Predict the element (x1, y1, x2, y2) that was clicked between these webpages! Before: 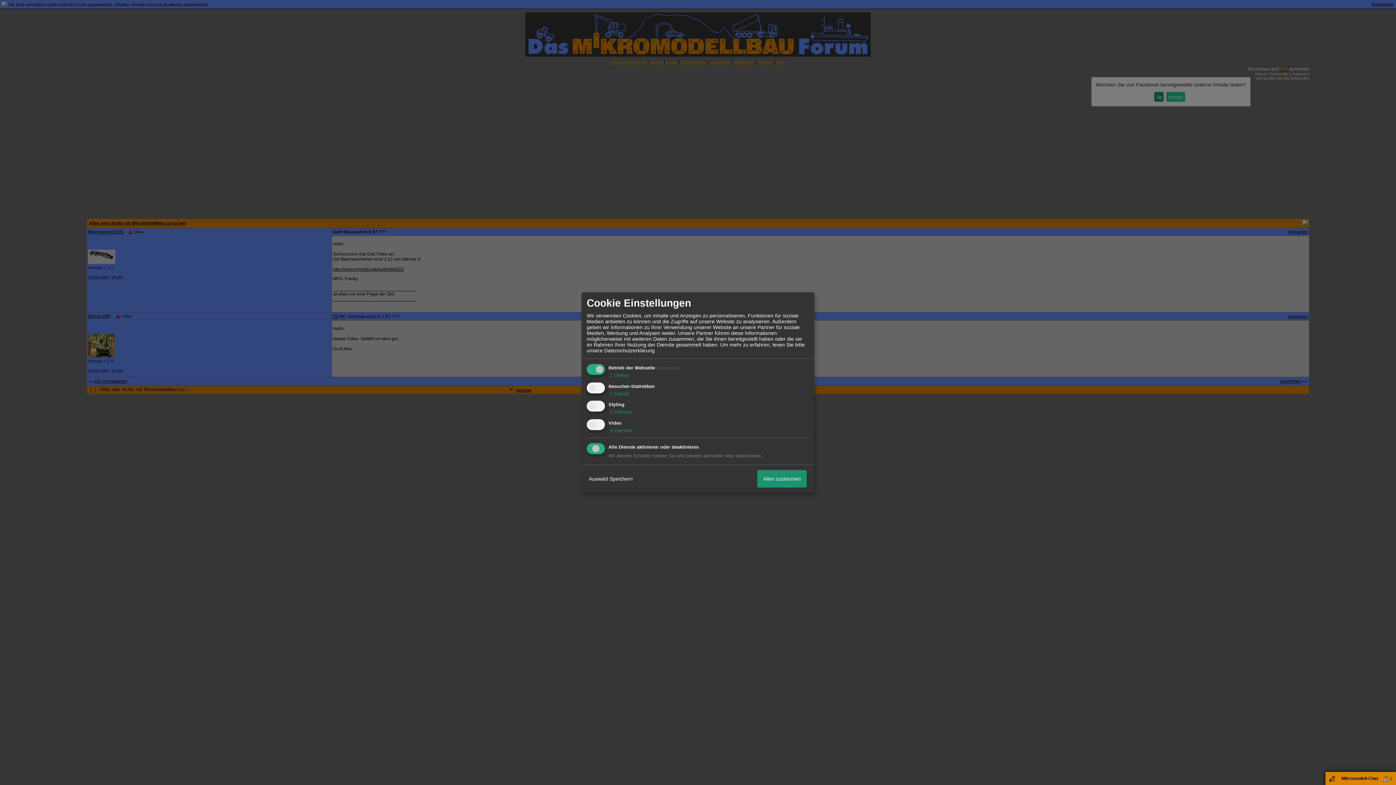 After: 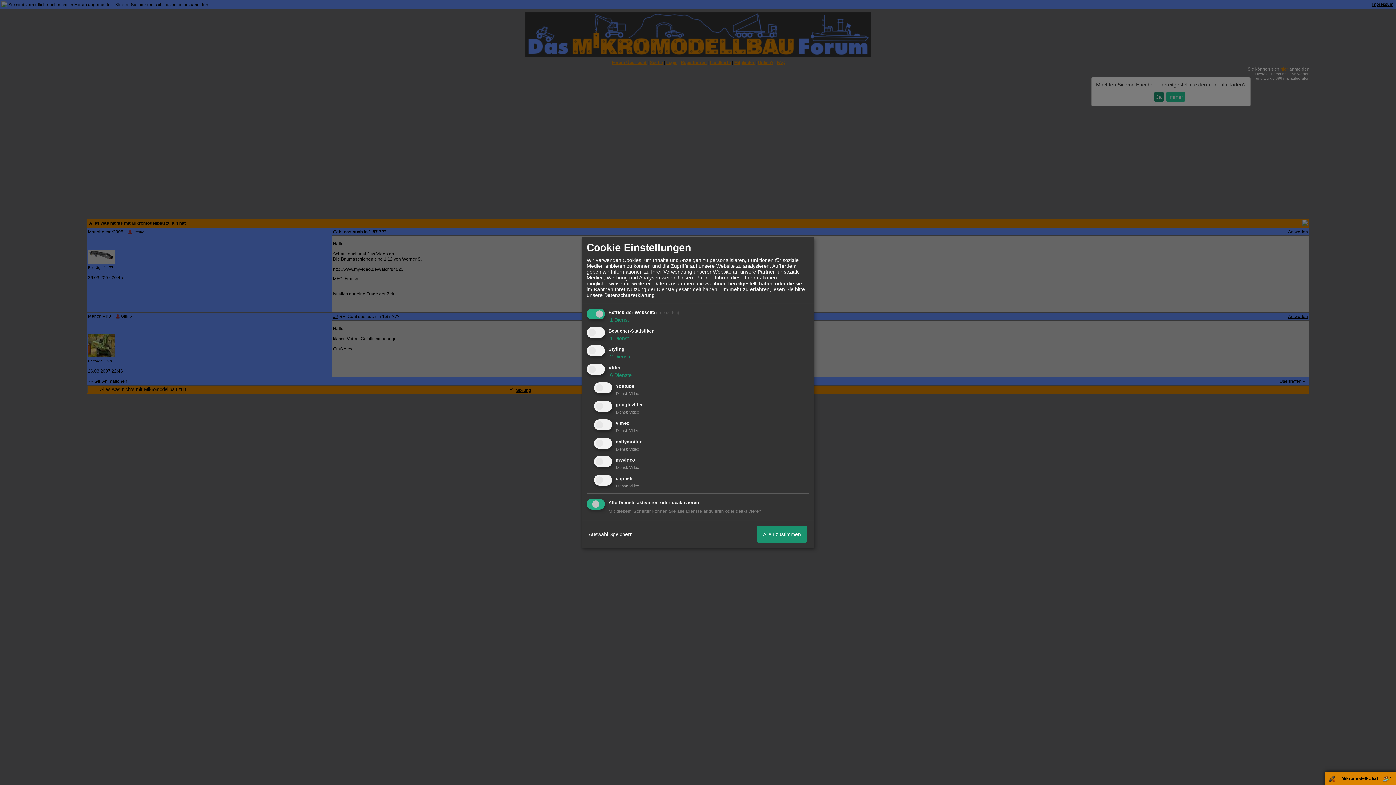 Action: label:  6 Dienste bbox: (608, 427, 632, 433)